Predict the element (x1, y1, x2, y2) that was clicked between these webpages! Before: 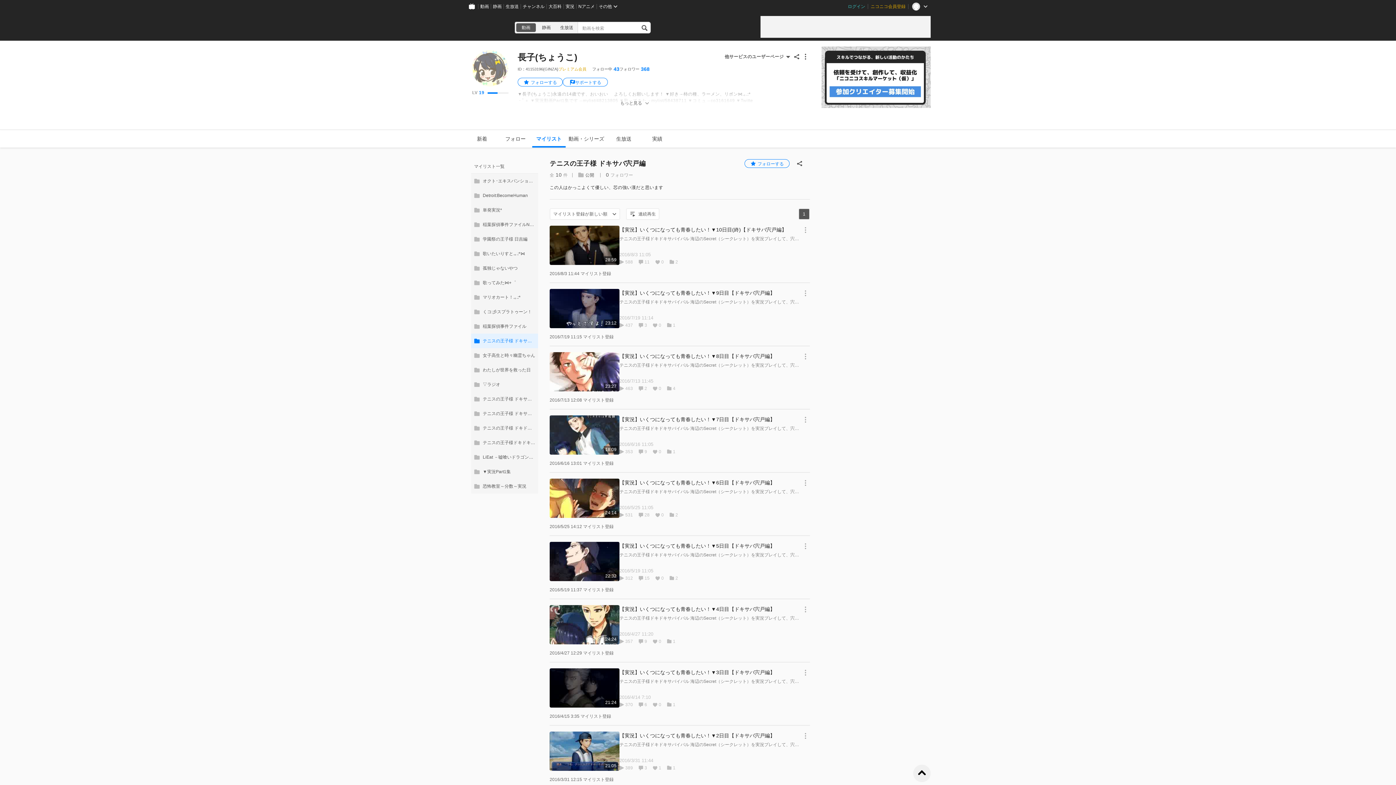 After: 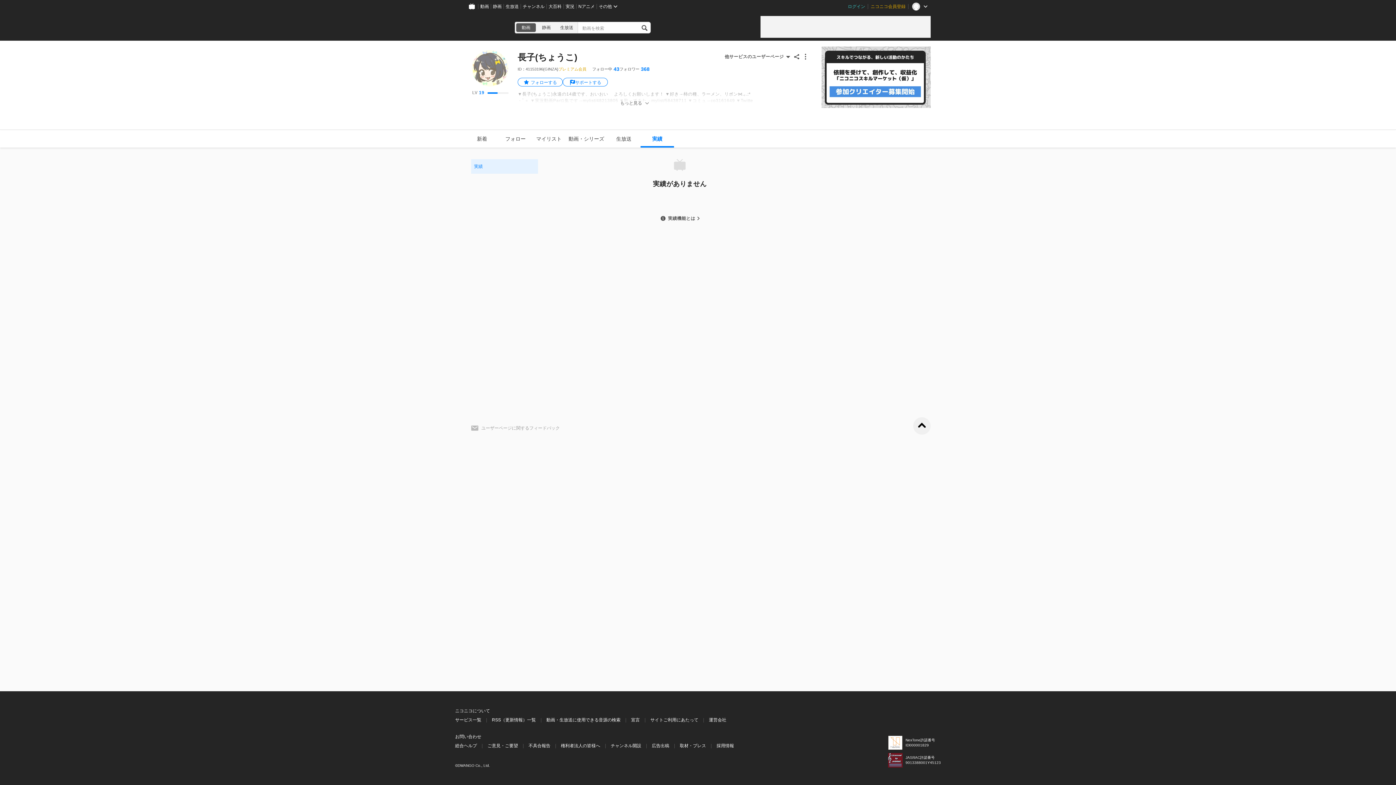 Action: bbox: (640, 130, 674, 147) label: 実績